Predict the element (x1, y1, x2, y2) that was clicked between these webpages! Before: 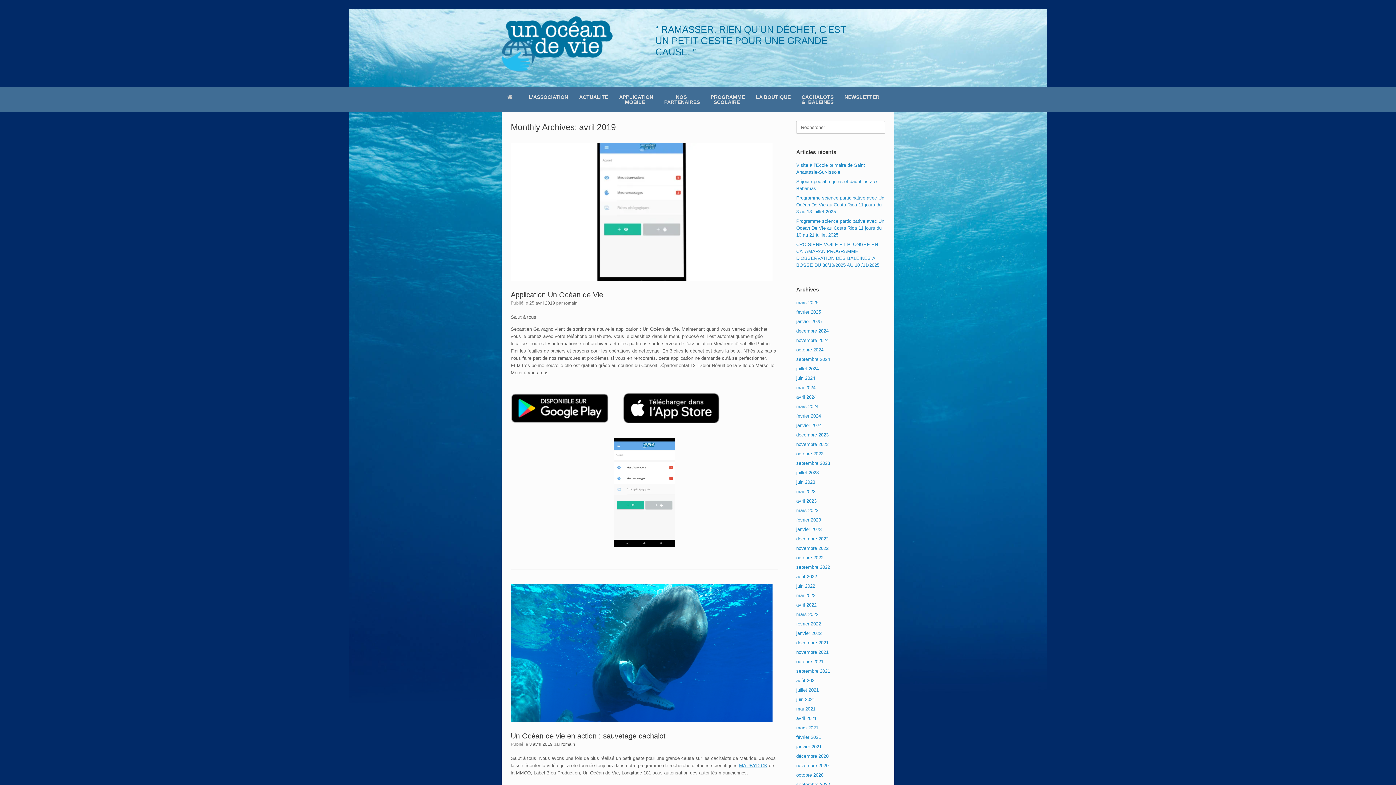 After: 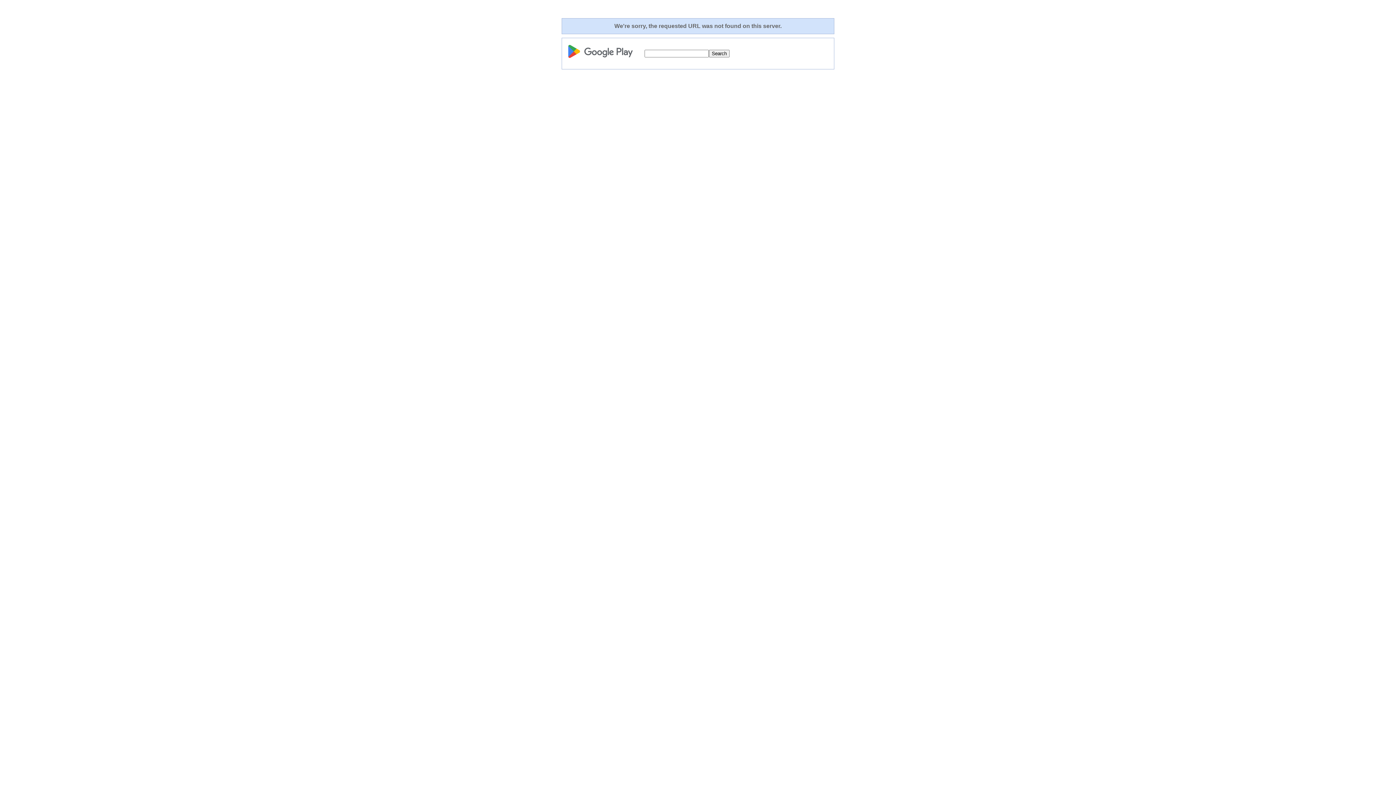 Action: bbox: (510, 426, 609, 432)